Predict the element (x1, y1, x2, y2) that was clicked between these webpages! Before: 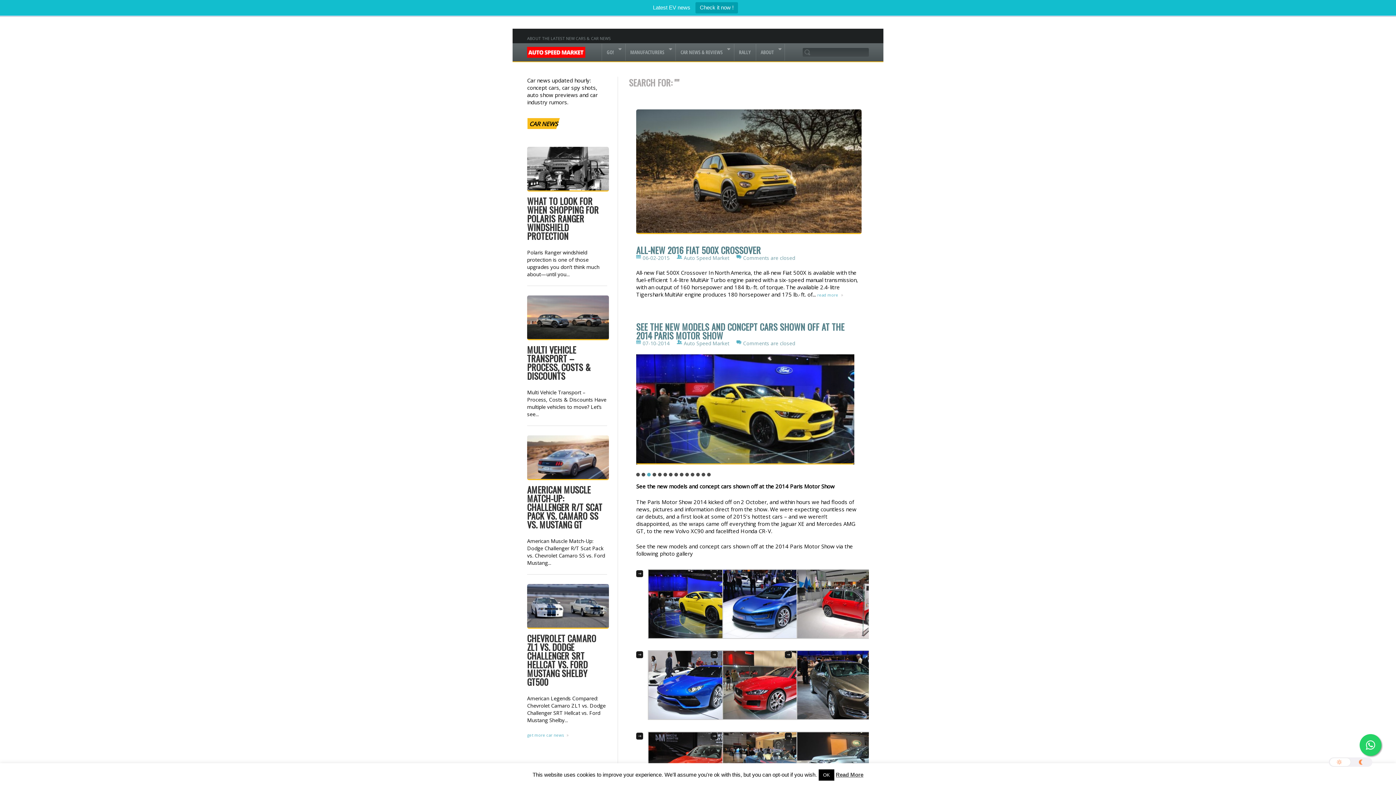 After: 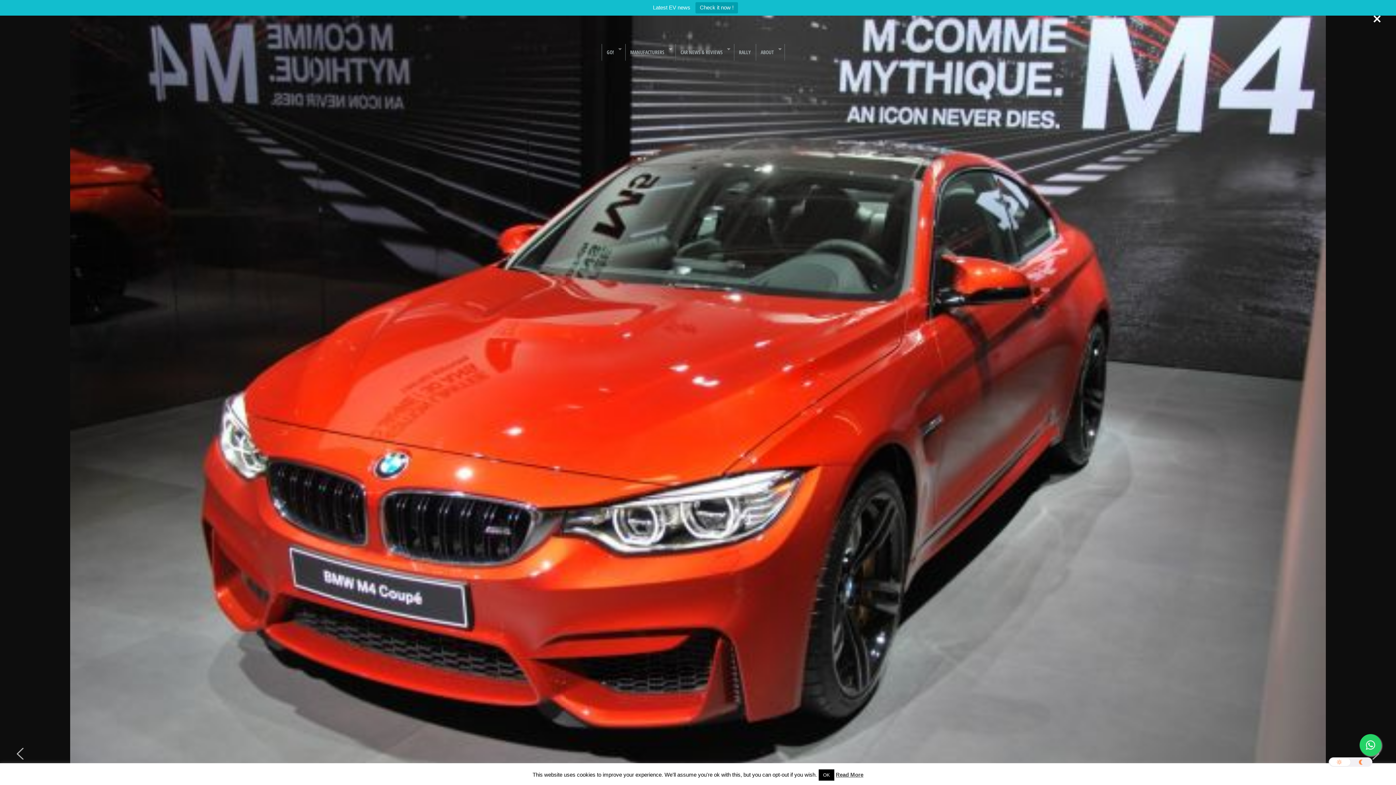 Action: bbox: (648, 731, 758, 739)